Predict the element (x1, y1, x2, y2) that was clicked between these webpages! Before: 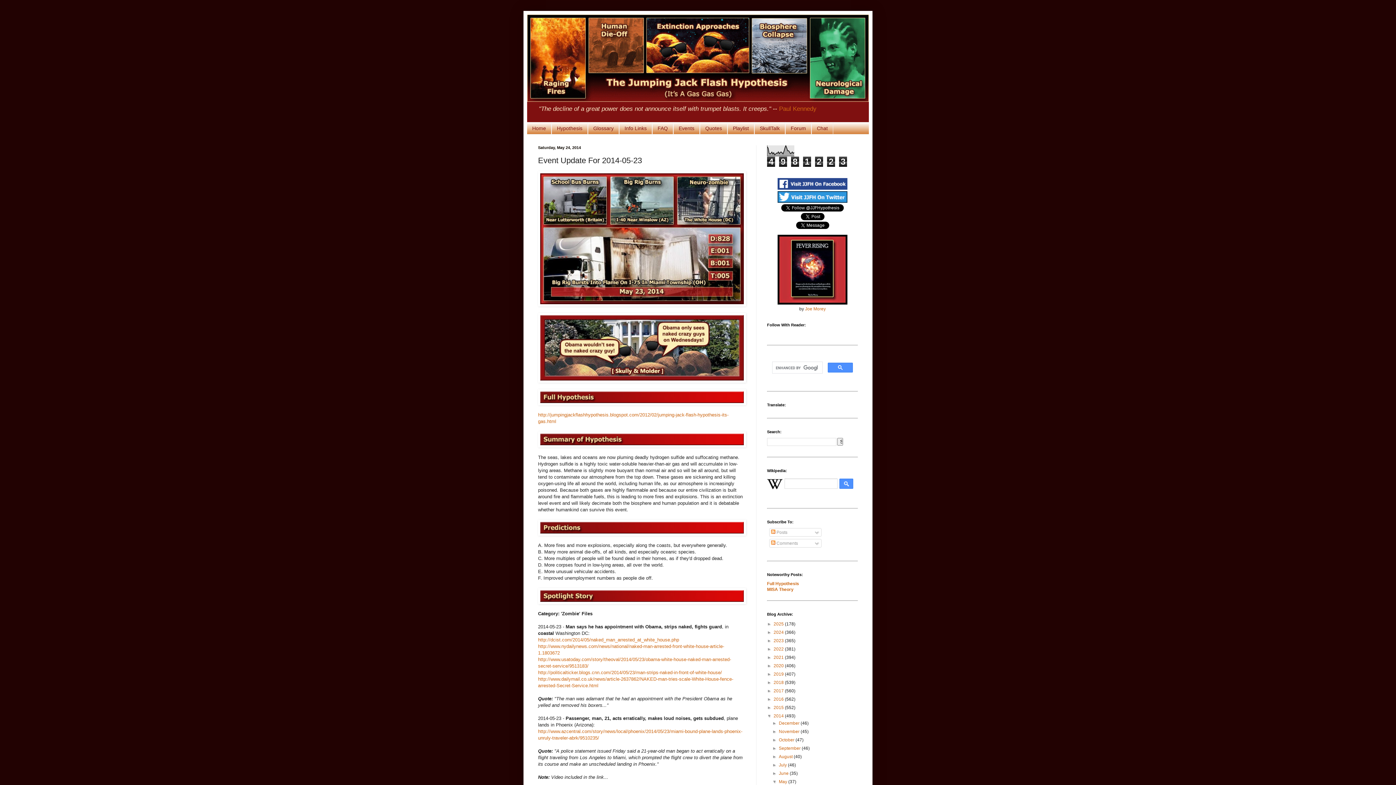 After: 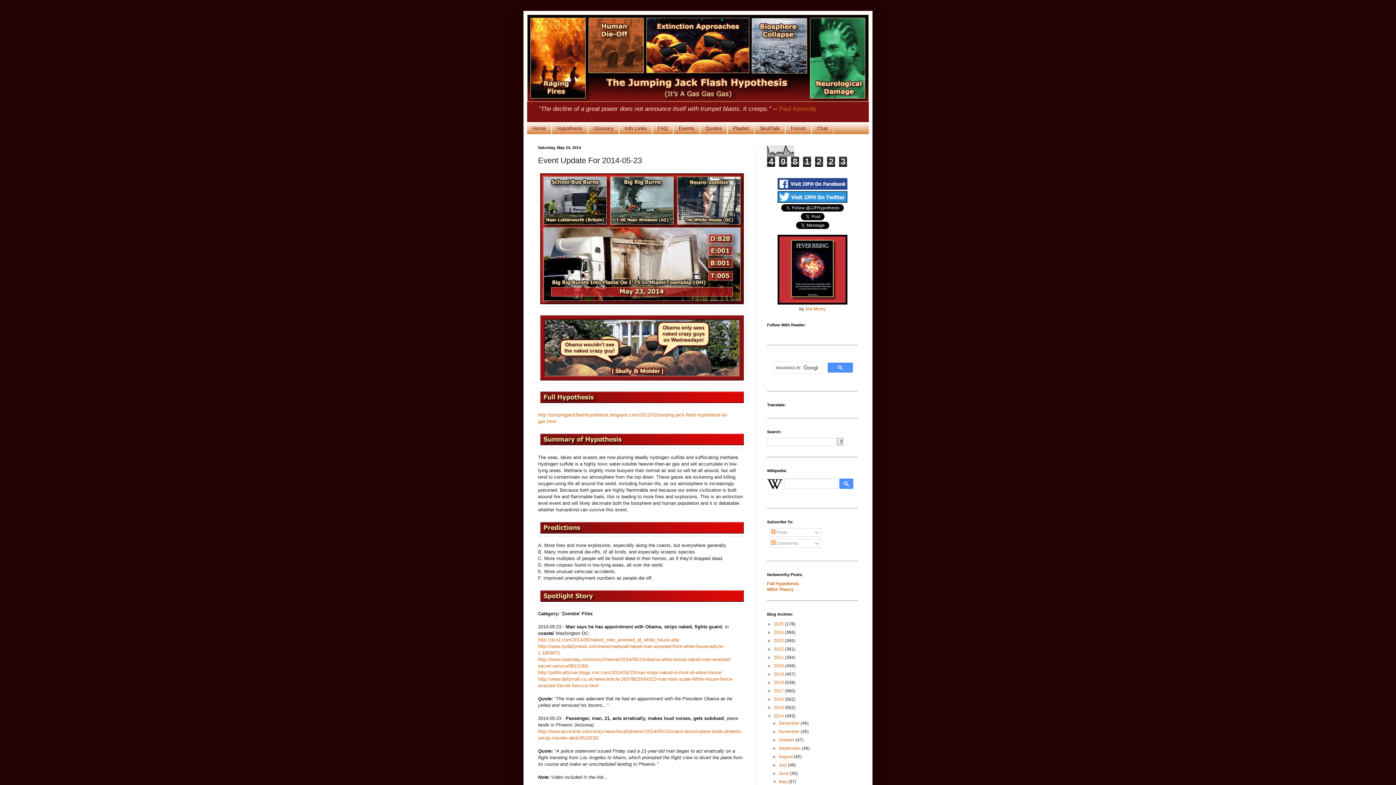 Action: label:   bbox: (767, 485, 784, 490)